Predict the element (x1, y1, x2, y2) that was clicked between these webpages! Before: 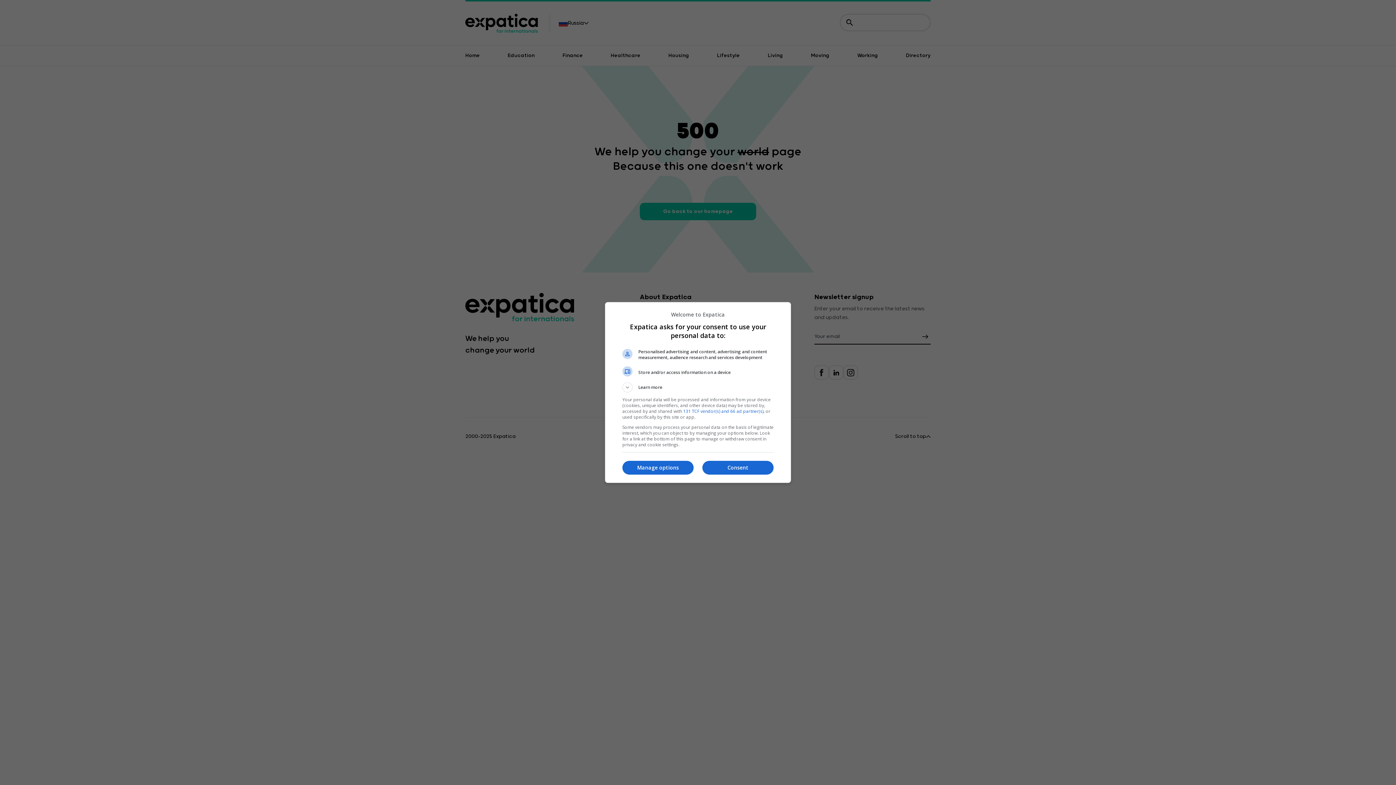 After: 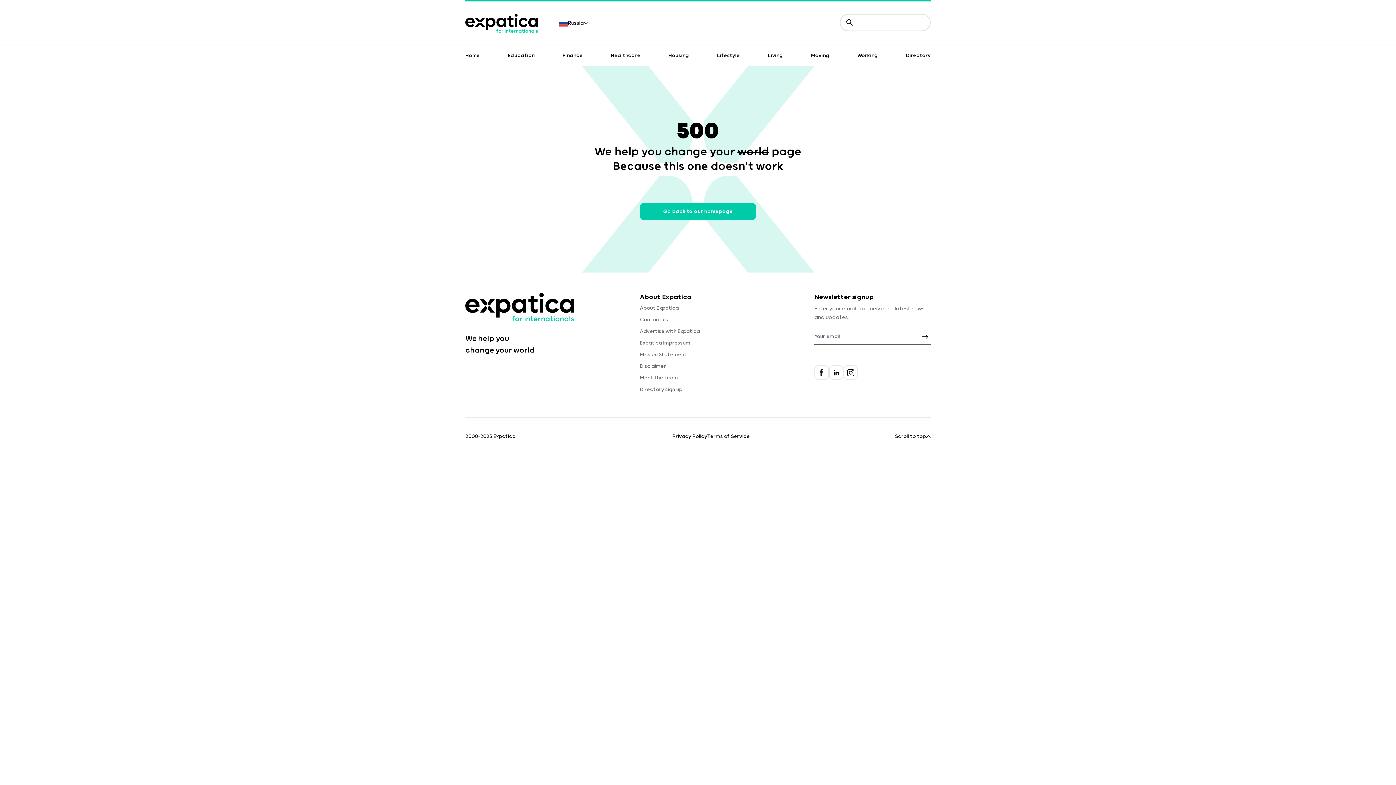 Action: label: Consent bbox: (702, 460, 773, 474)